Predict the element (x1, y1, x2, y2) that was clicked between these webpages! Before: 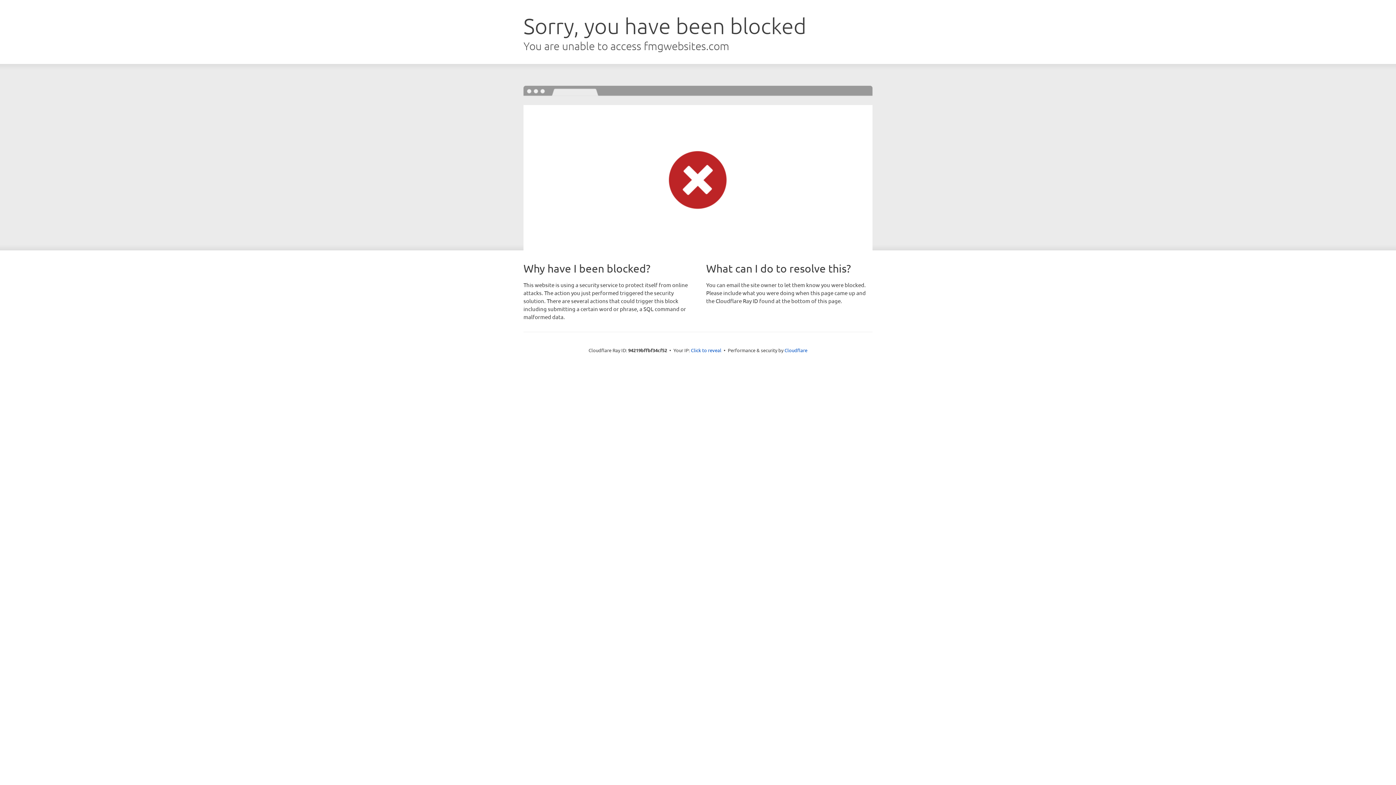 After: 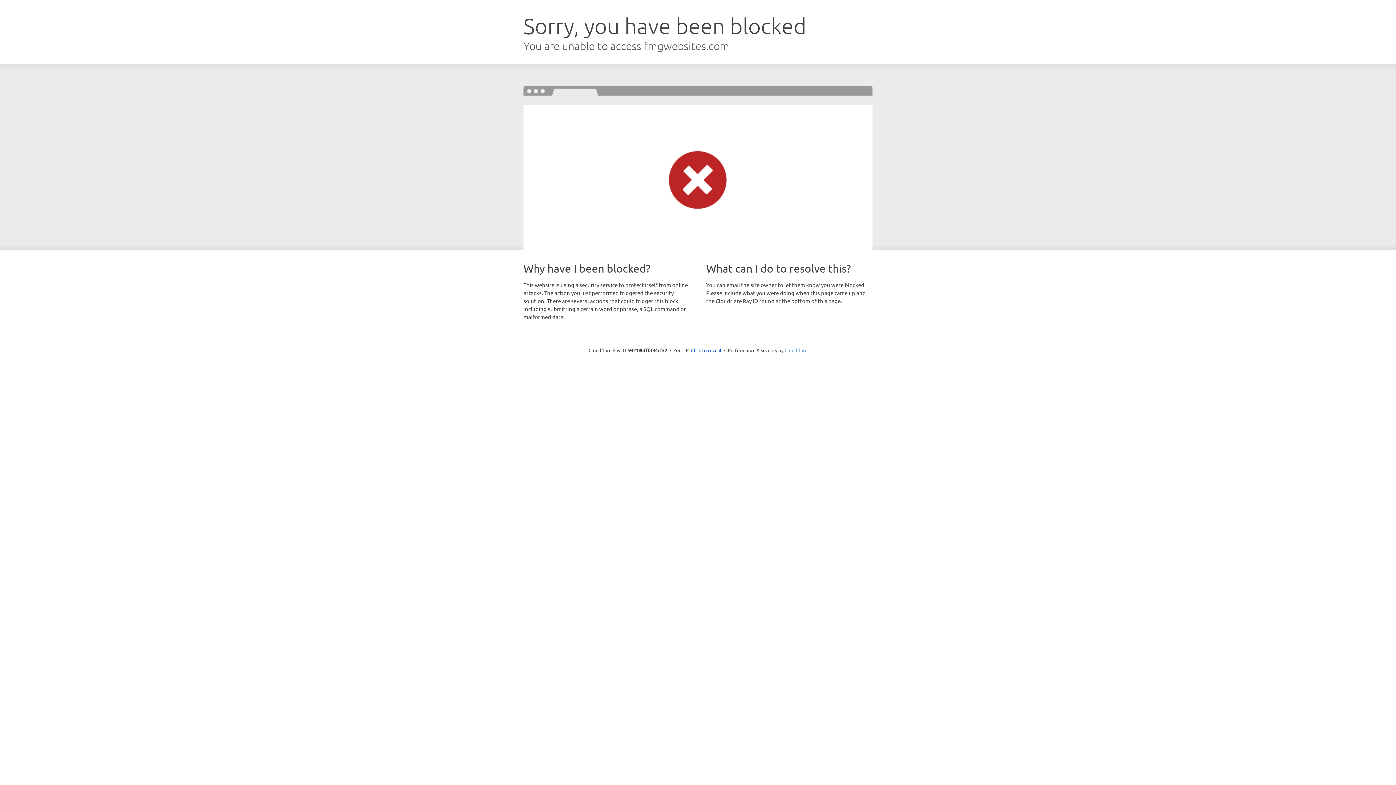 Action: bbox: (784, 347, 807, 353) label: Cloudflare